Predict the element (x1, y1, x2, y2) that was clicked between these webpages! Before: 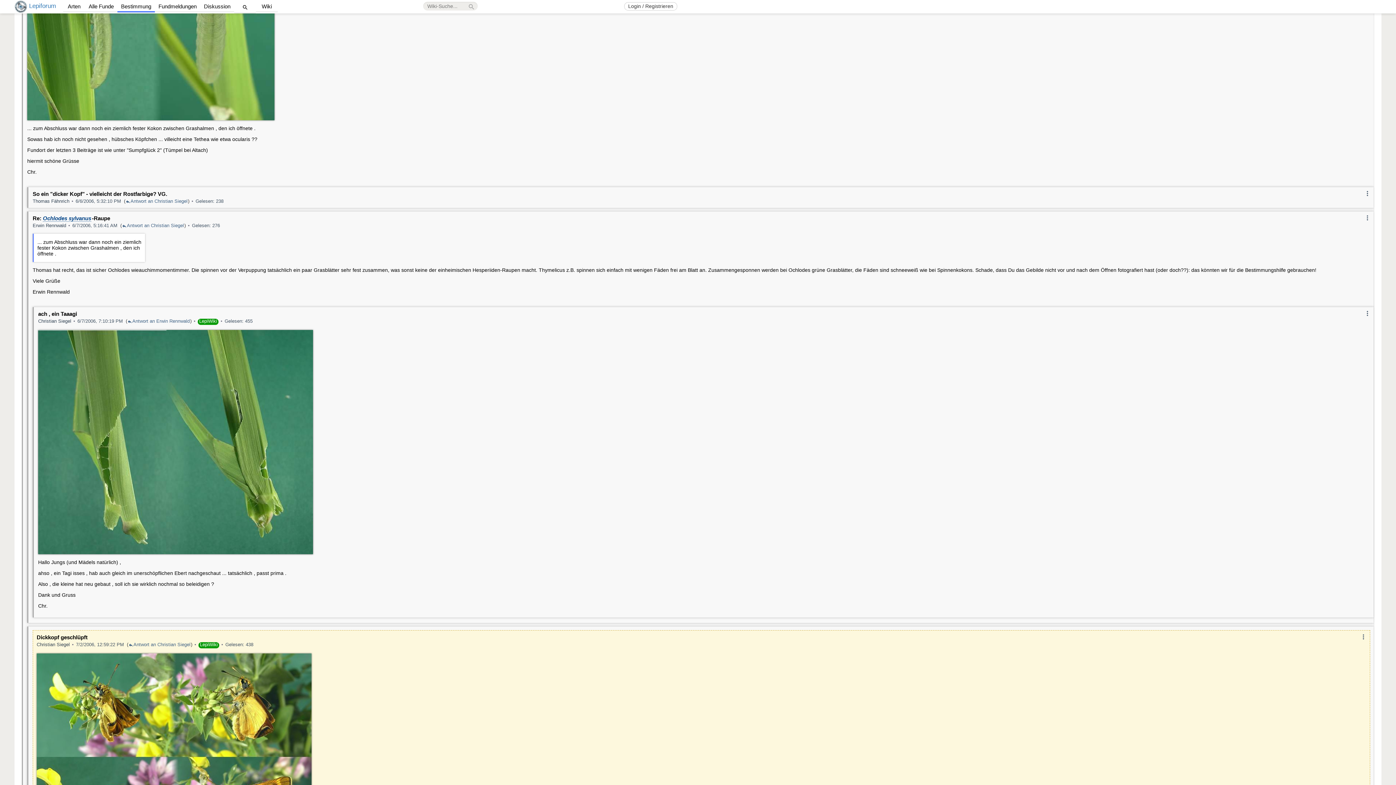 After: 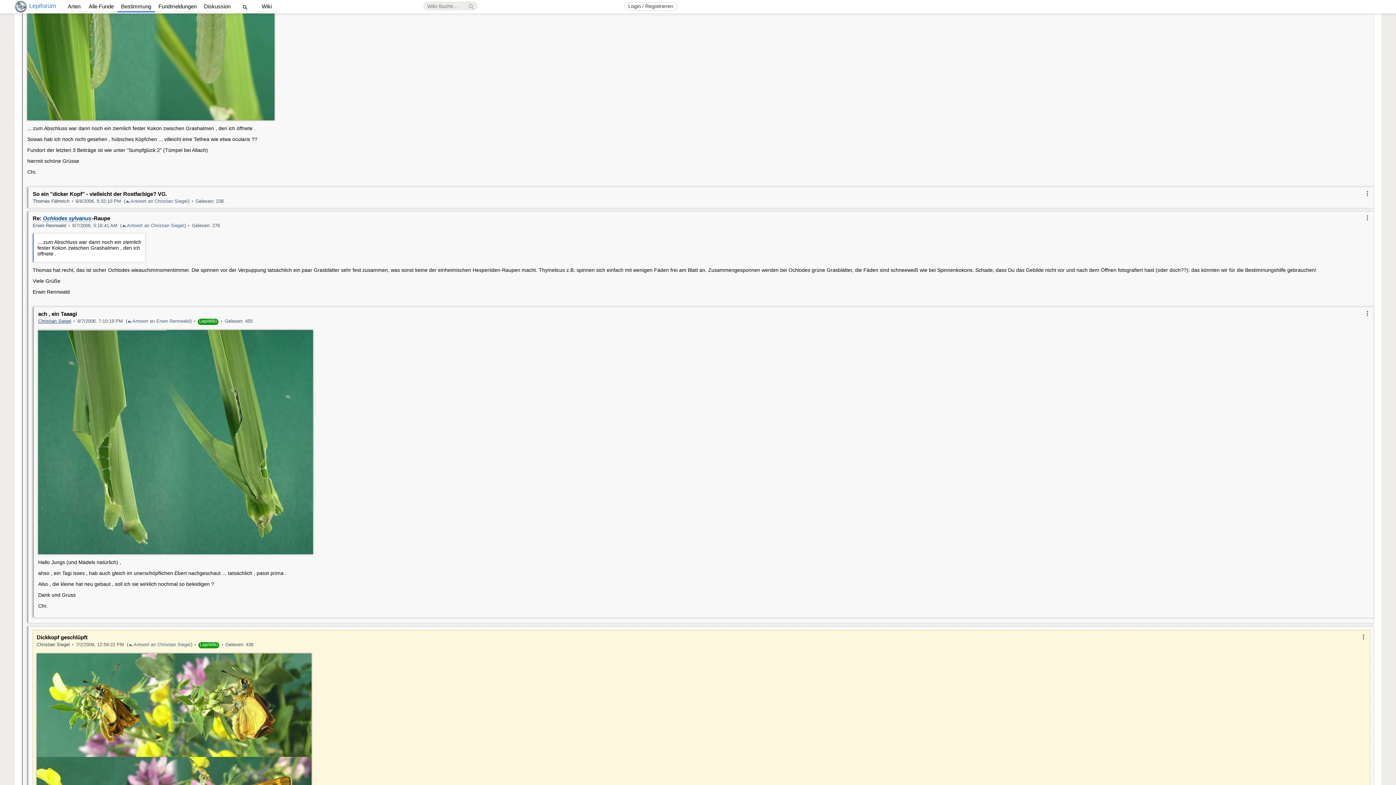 Action: bbox: (38, 236, 71, 242) label: Christian Siegel